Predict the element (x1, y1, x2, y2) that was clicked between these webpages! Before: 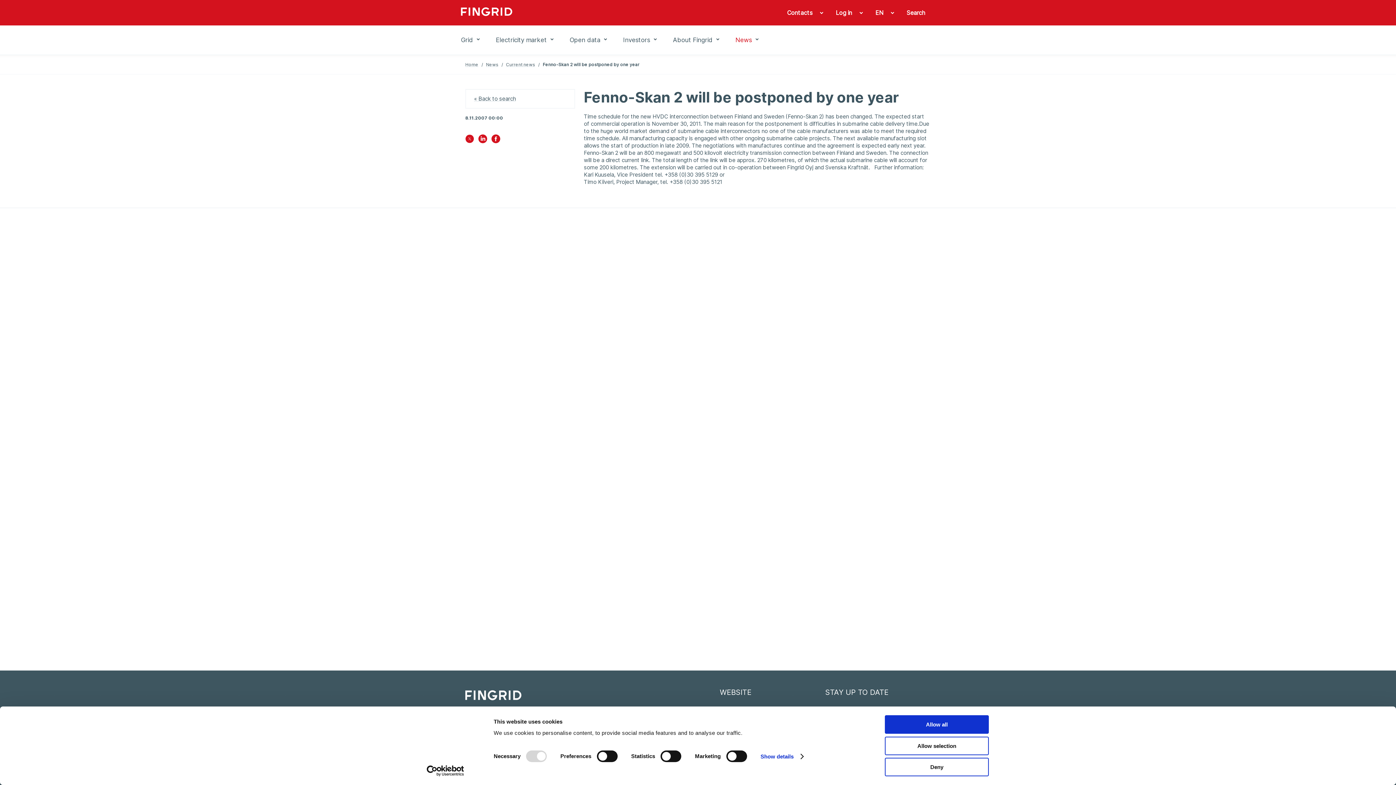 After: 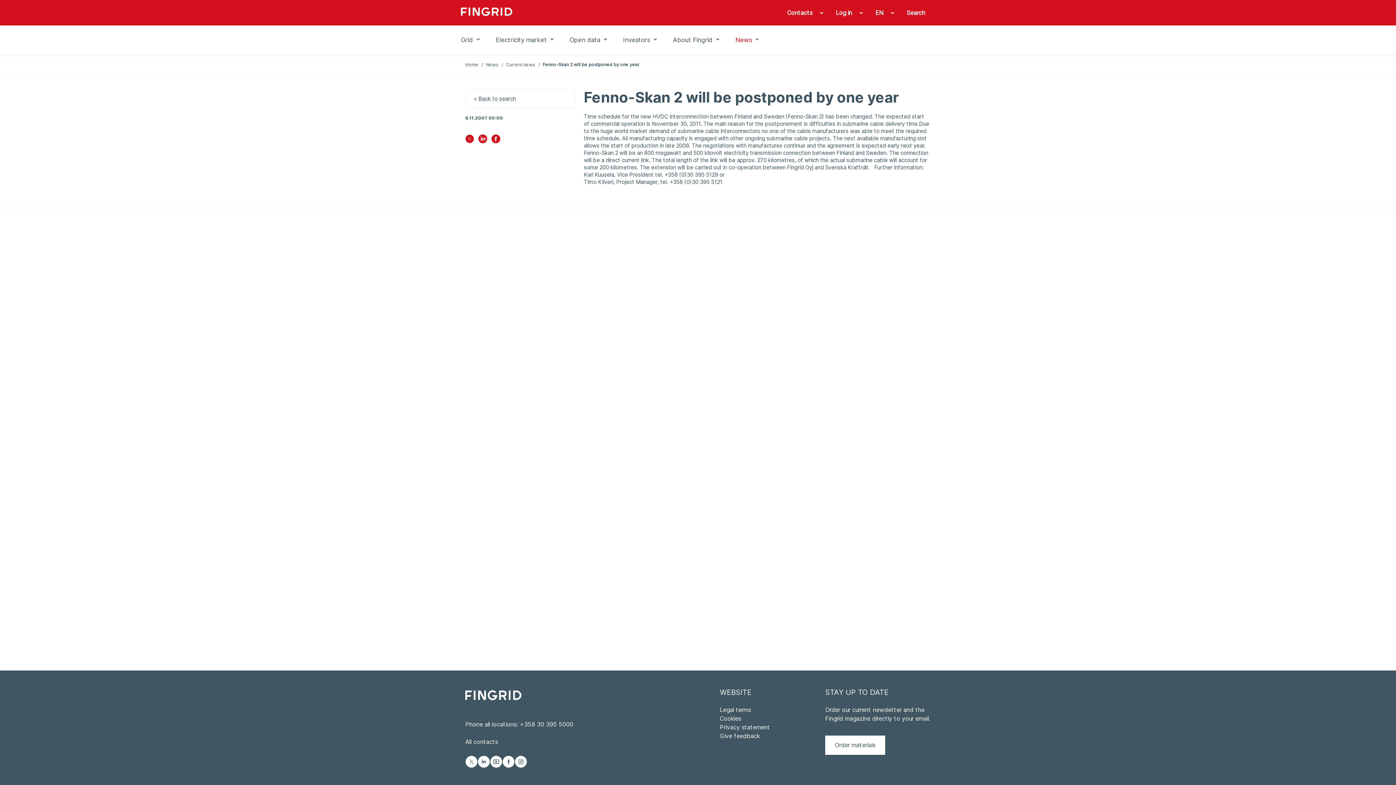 Action: bbox: (885, 715, 989, 734) label: Allow all